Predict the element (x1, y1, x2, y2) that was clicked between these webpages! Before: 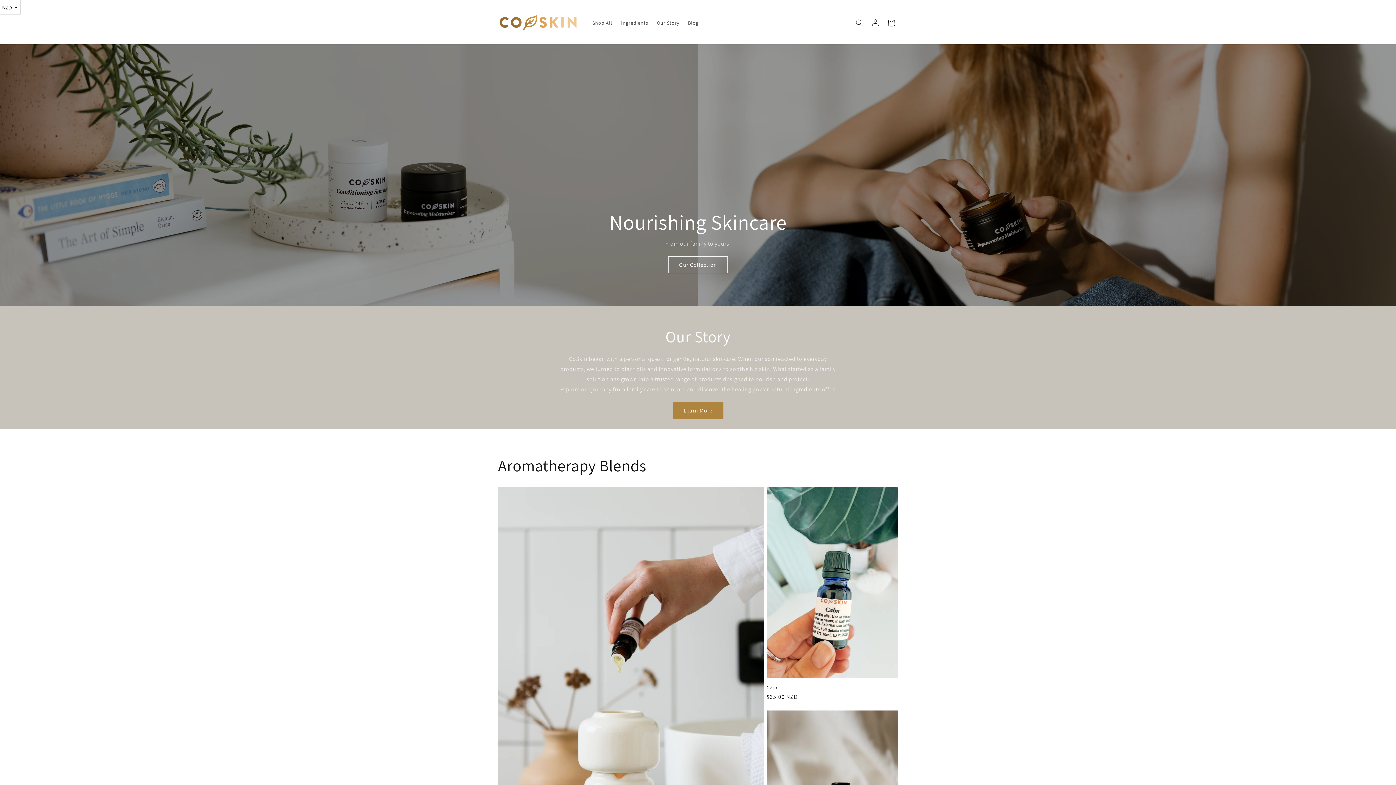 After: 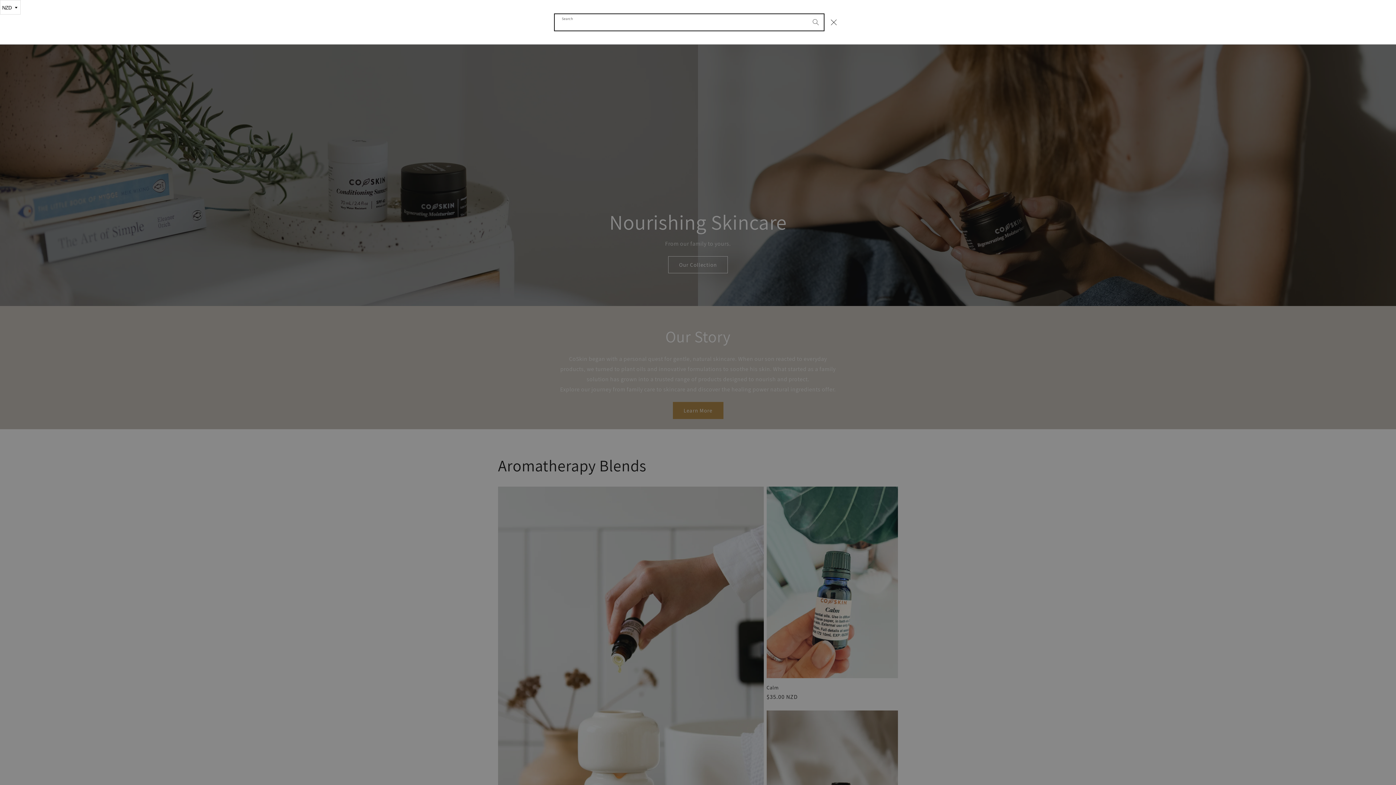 Action: label: Search bbox: (851, 14, 867, 30)